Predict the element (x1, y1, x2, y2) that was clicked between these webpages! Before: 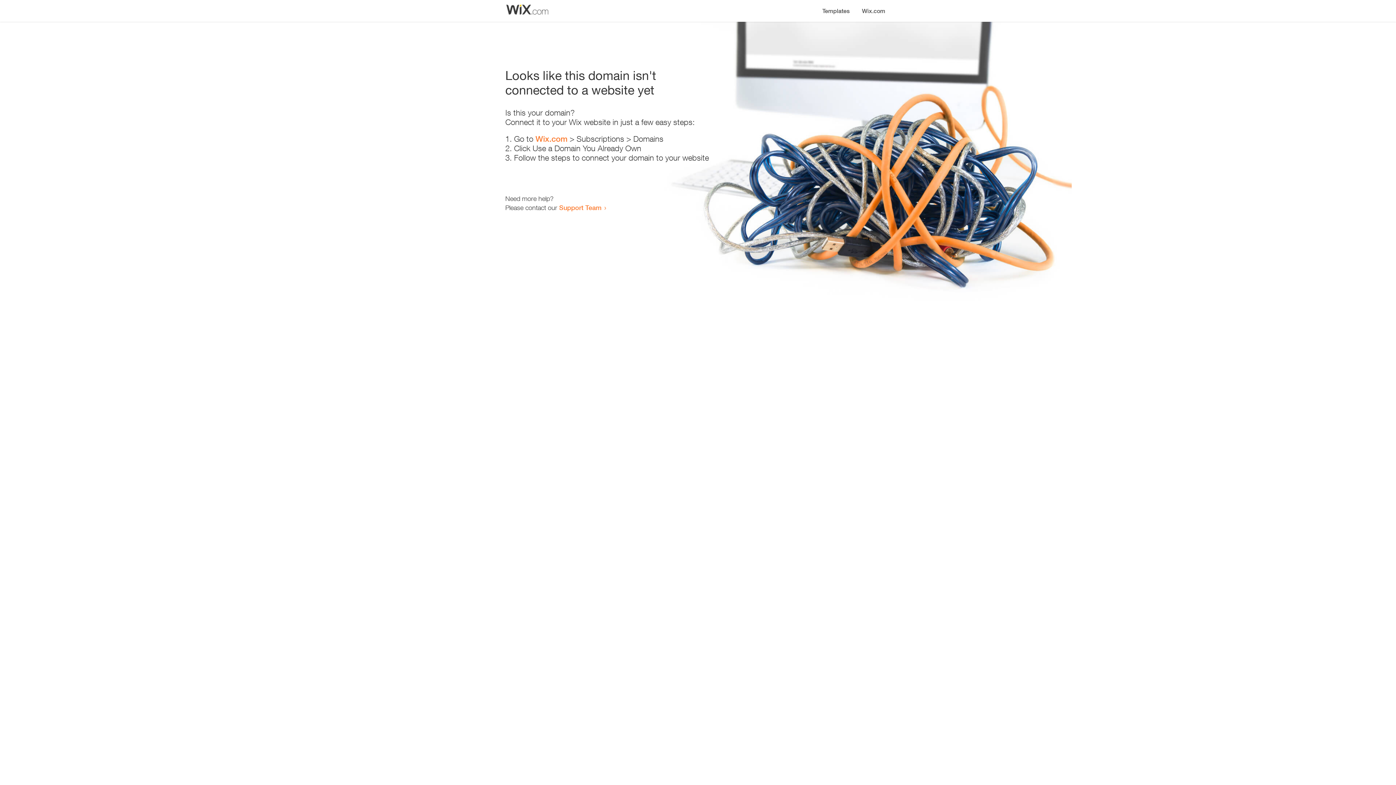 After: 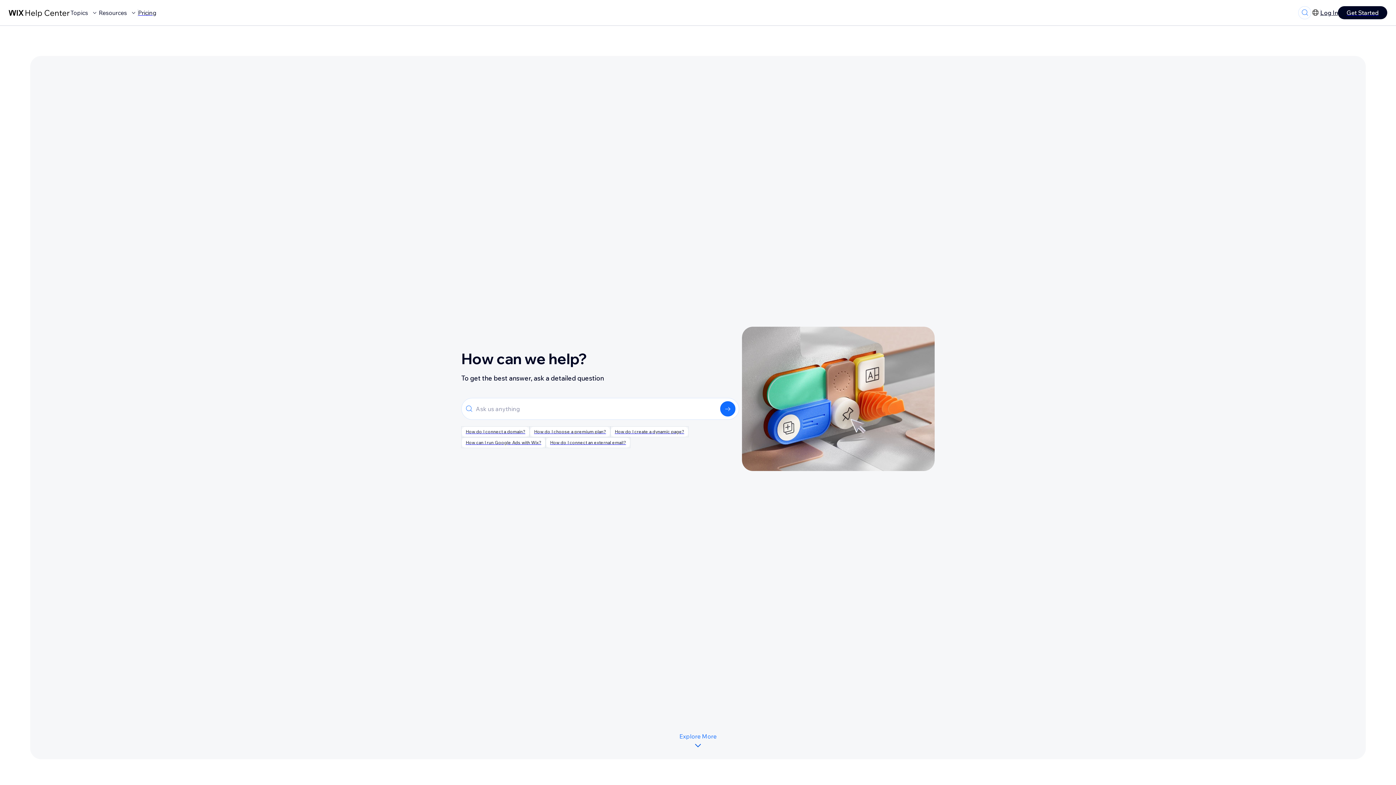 Action: label: Support Team bbox: (559, 203, 601, 211)